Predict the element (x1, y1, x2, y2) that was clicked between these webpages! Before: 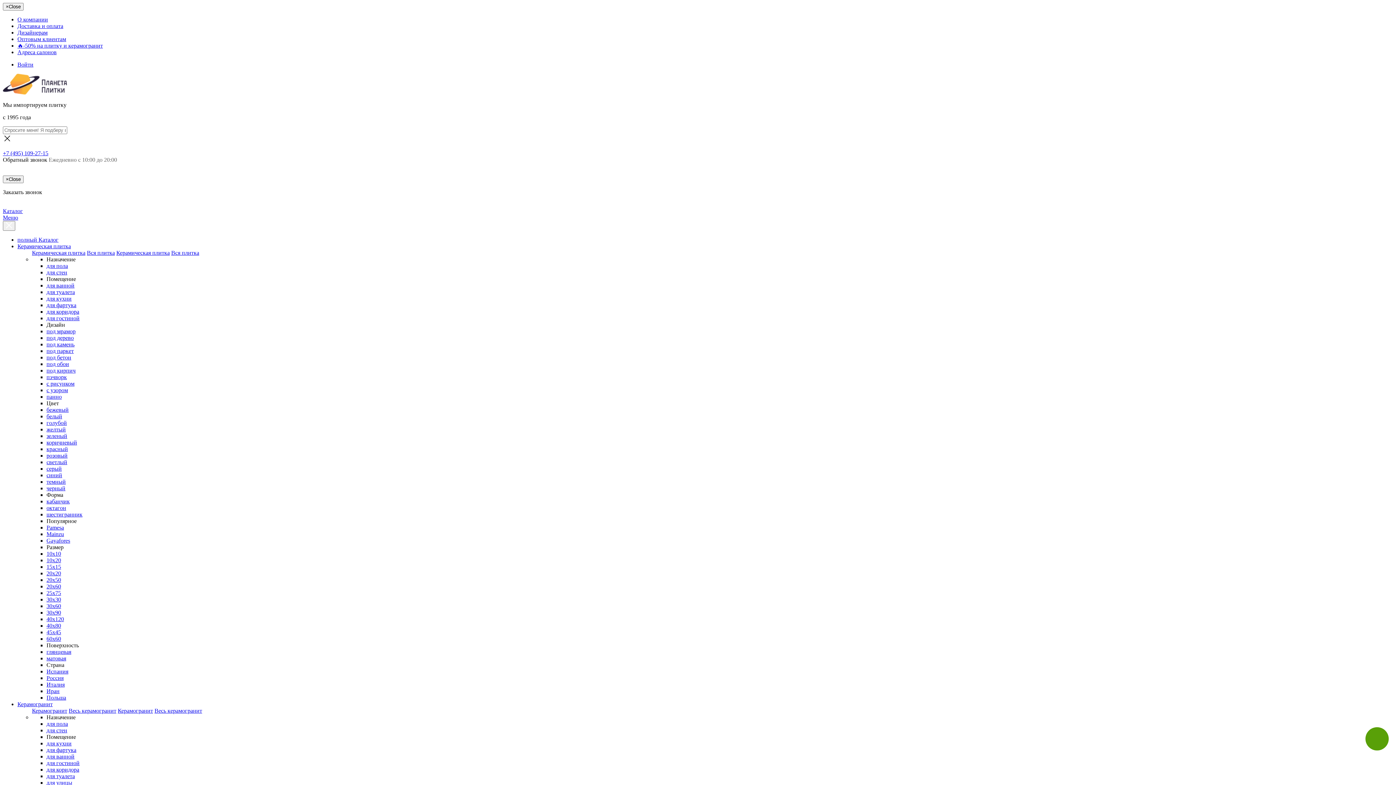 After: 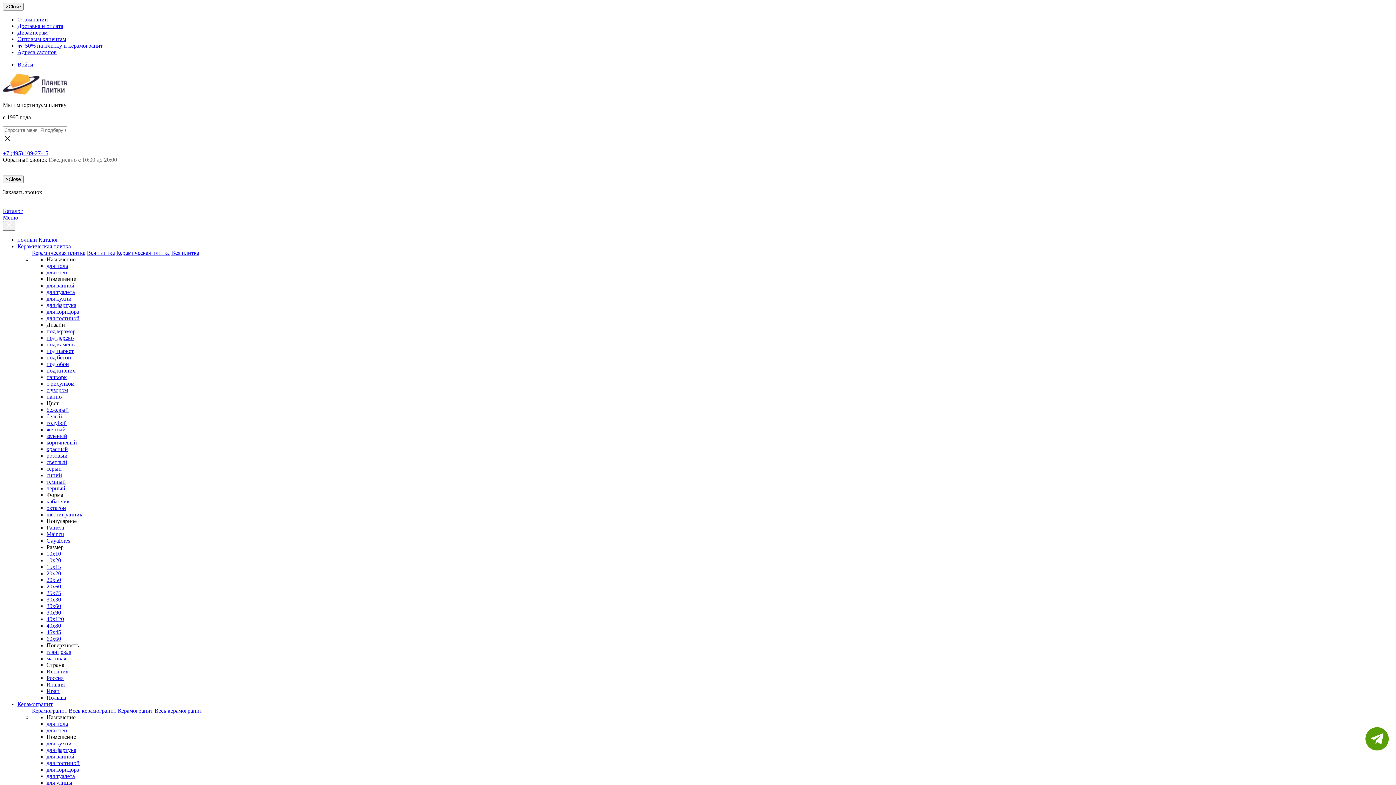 Action: label: Польша bbox: (46, 694, 66, 701)